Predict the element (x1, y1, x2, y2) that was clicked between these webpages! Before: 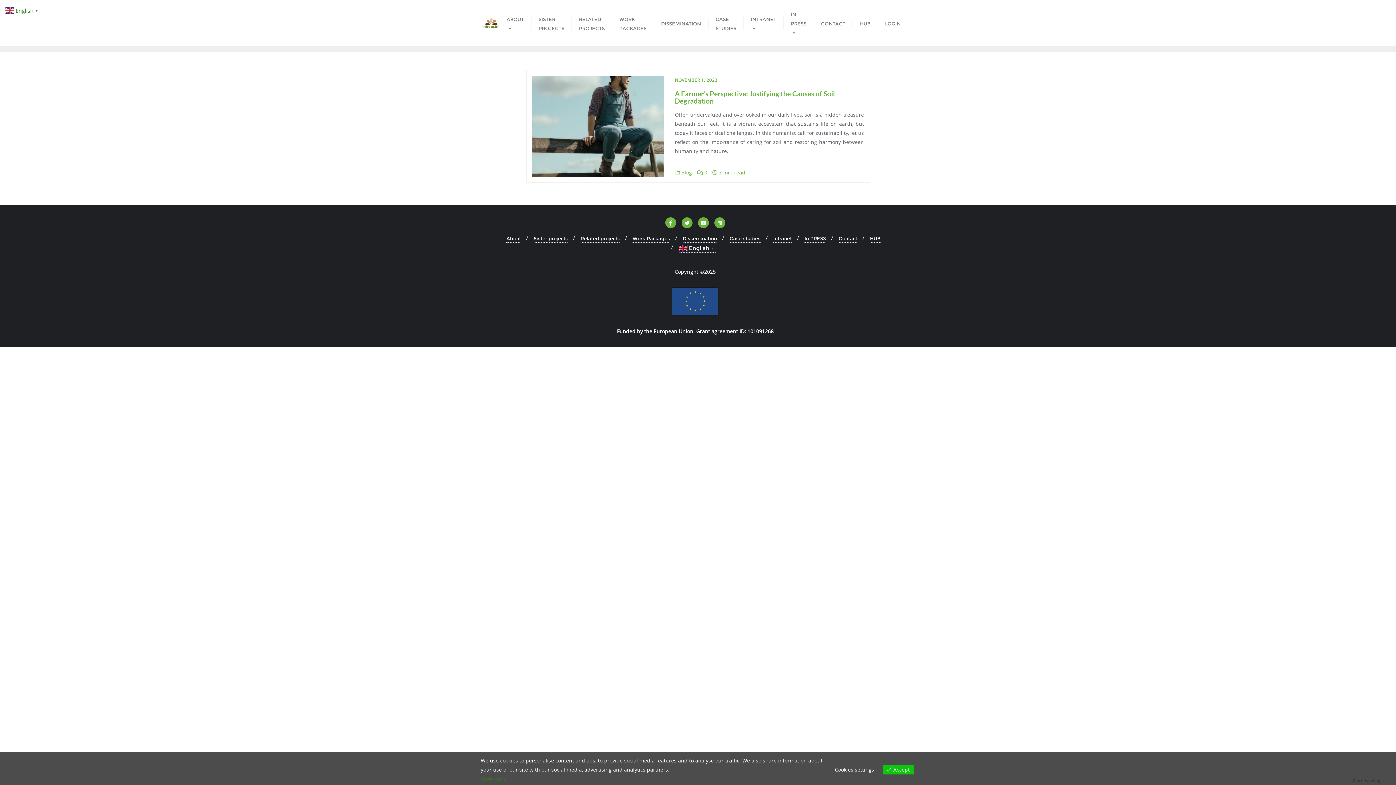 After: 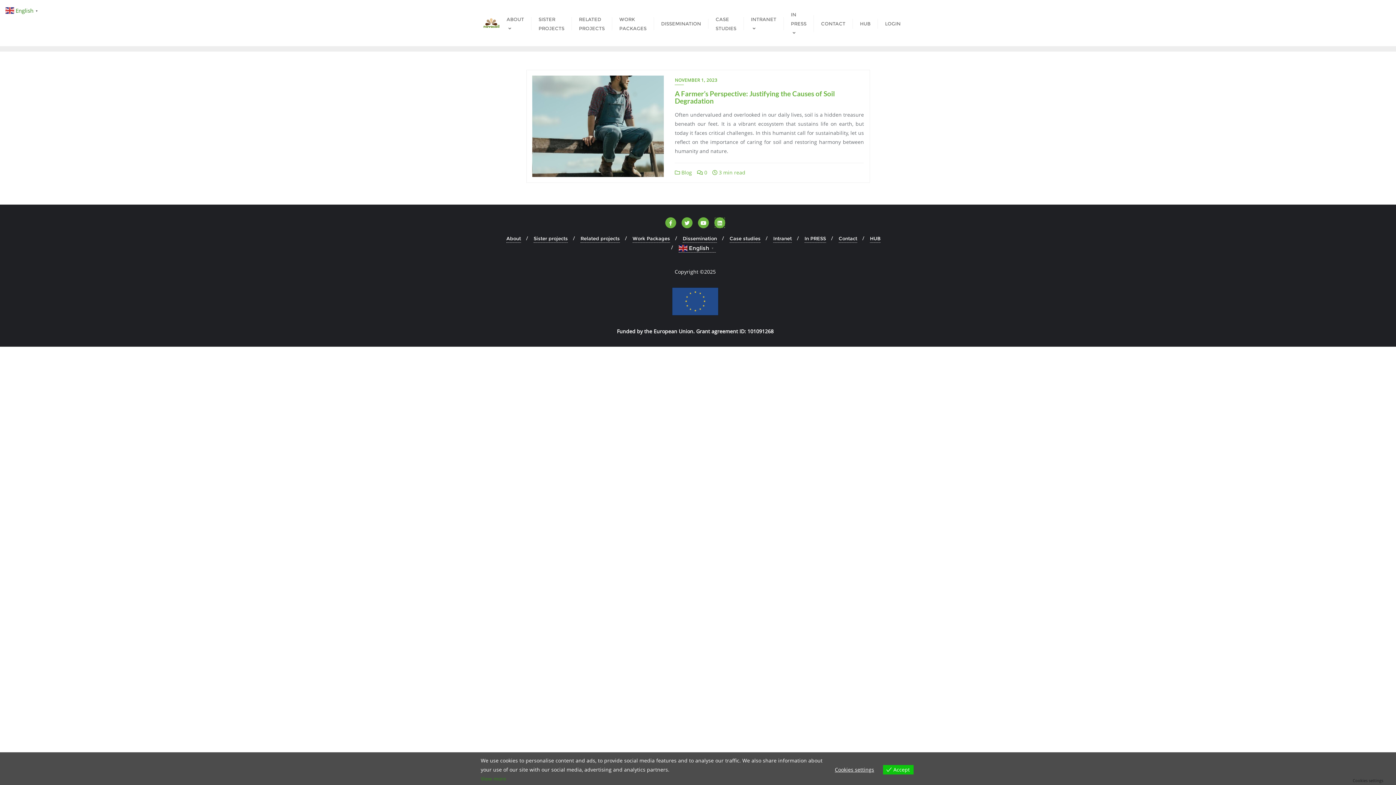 Action: bbox: (714, 220, 725, 226)